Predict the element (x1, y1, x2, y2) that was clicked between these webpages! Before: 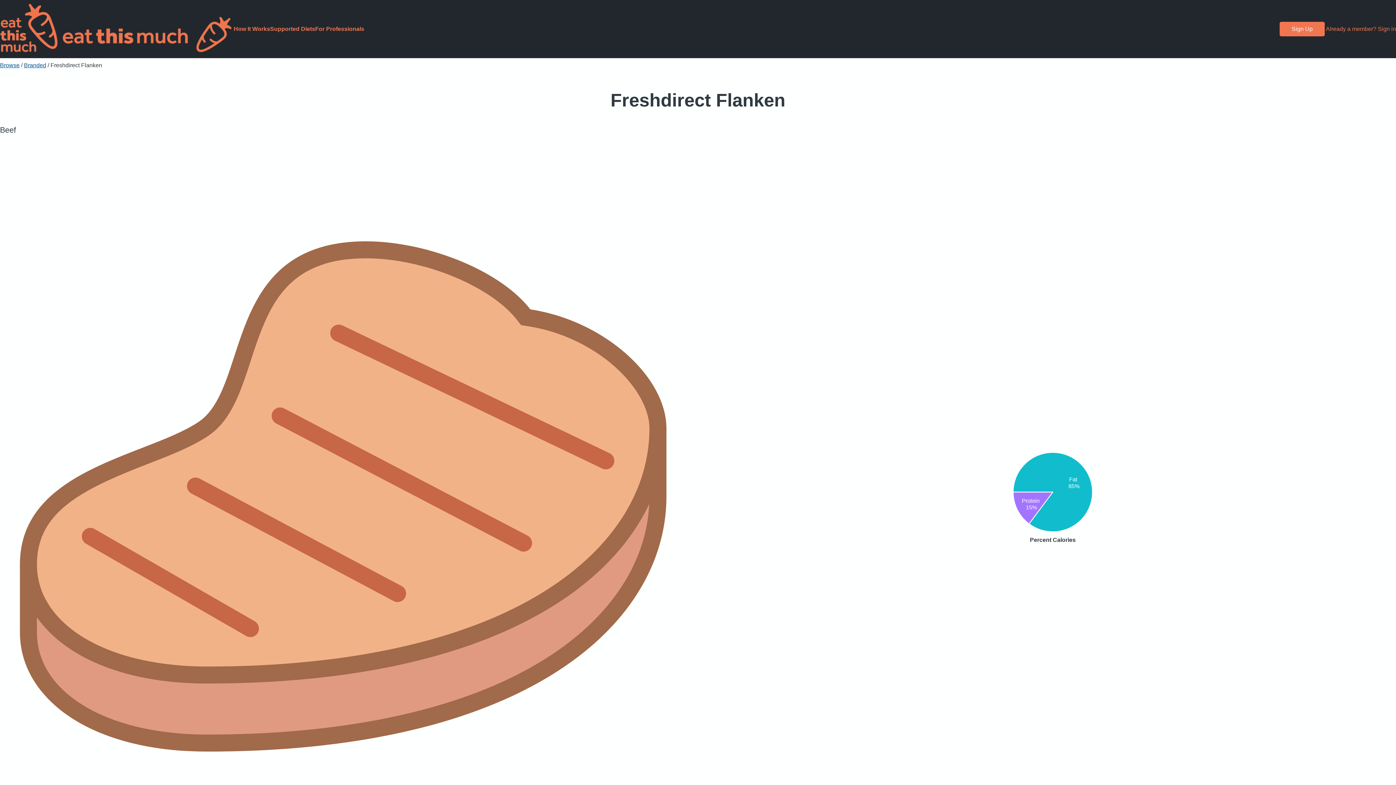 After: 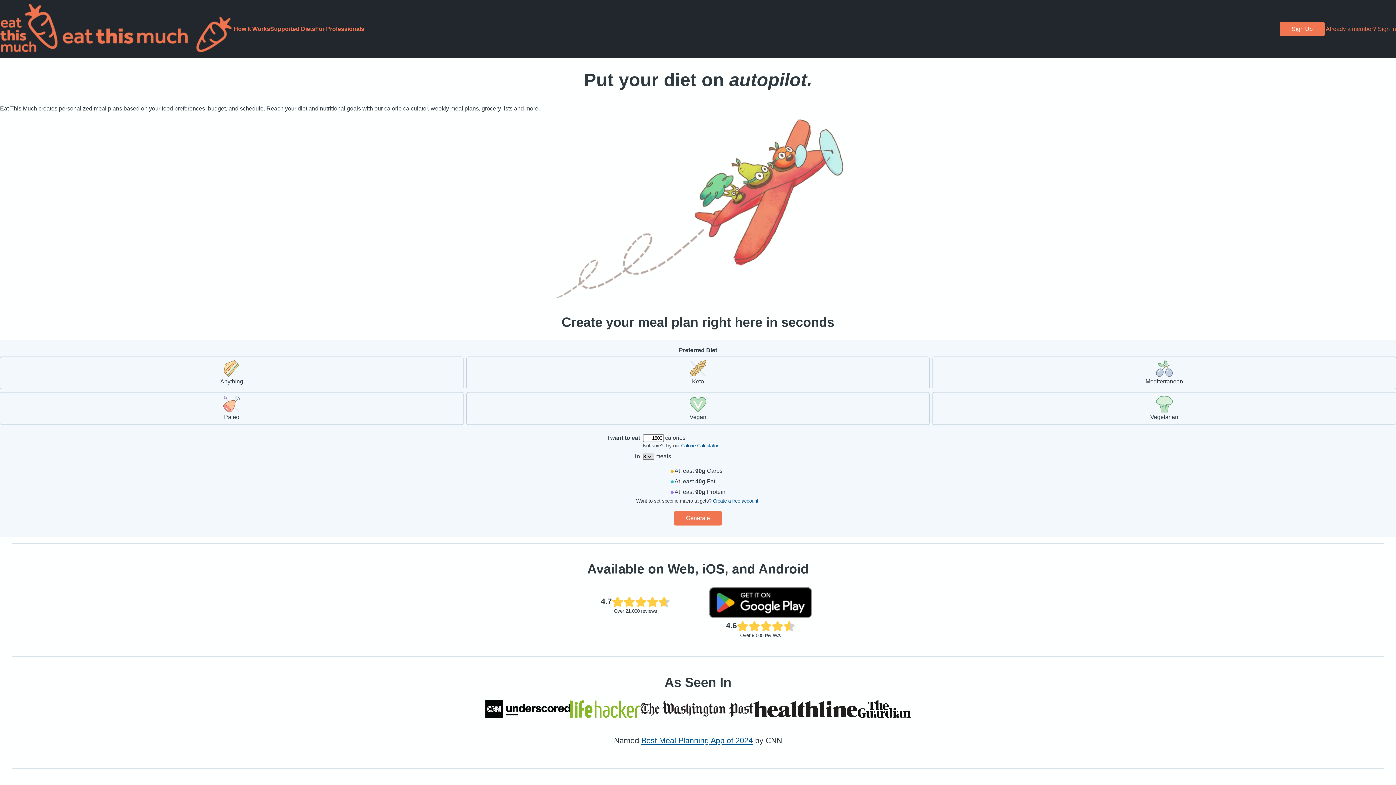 Action: label:   bbox: (0, 2, 233, 55)